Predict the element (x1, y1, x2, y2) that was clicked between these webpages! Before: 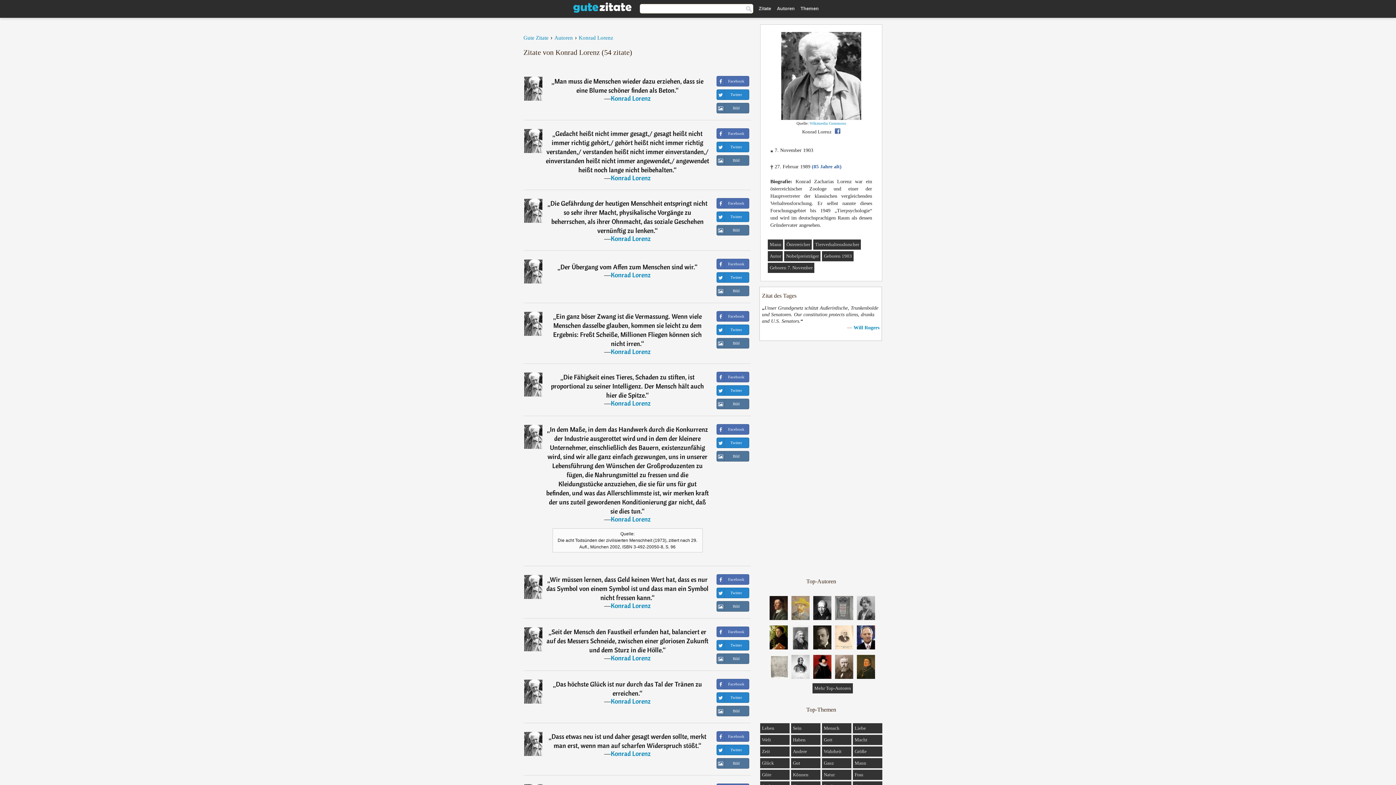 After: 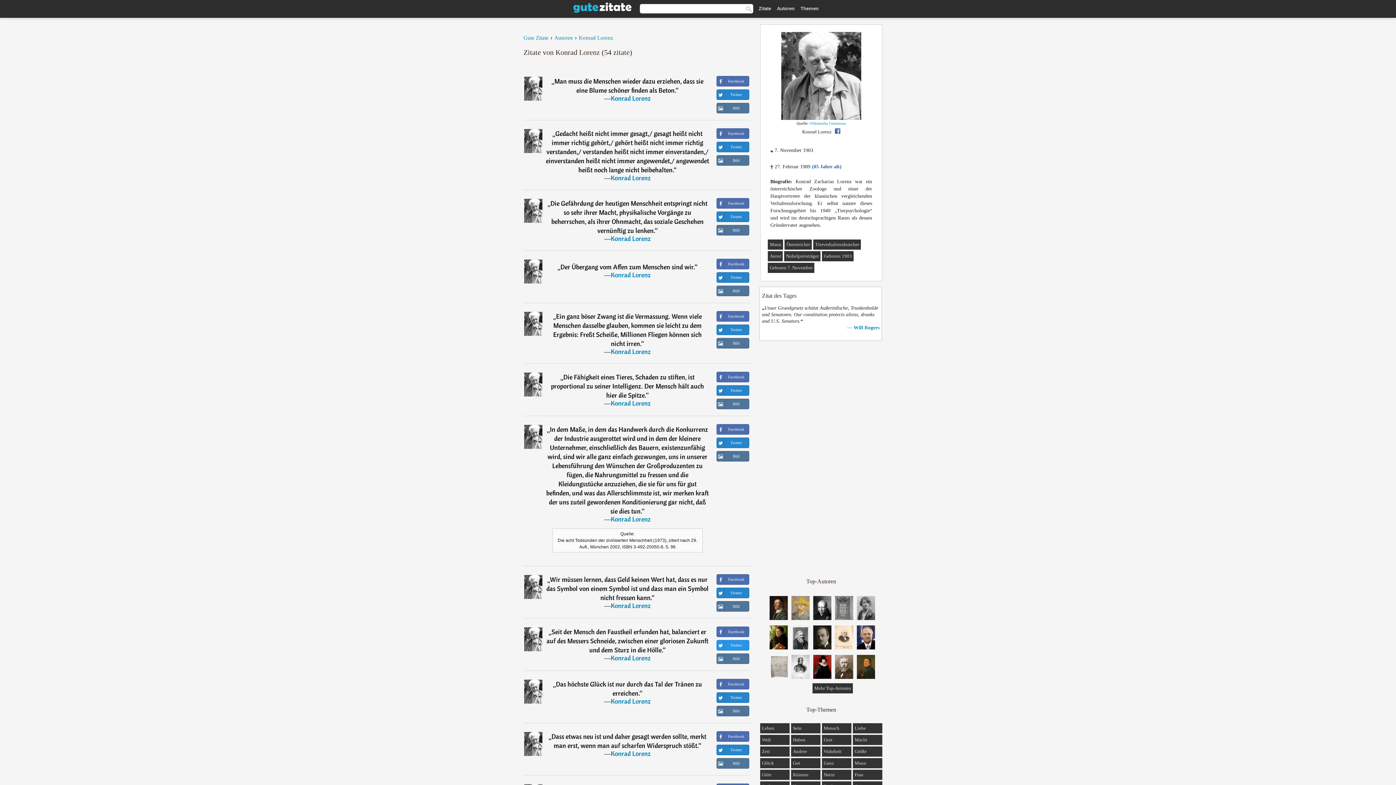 Action: bbox: (716, 640, 749, 650) label: Twitter